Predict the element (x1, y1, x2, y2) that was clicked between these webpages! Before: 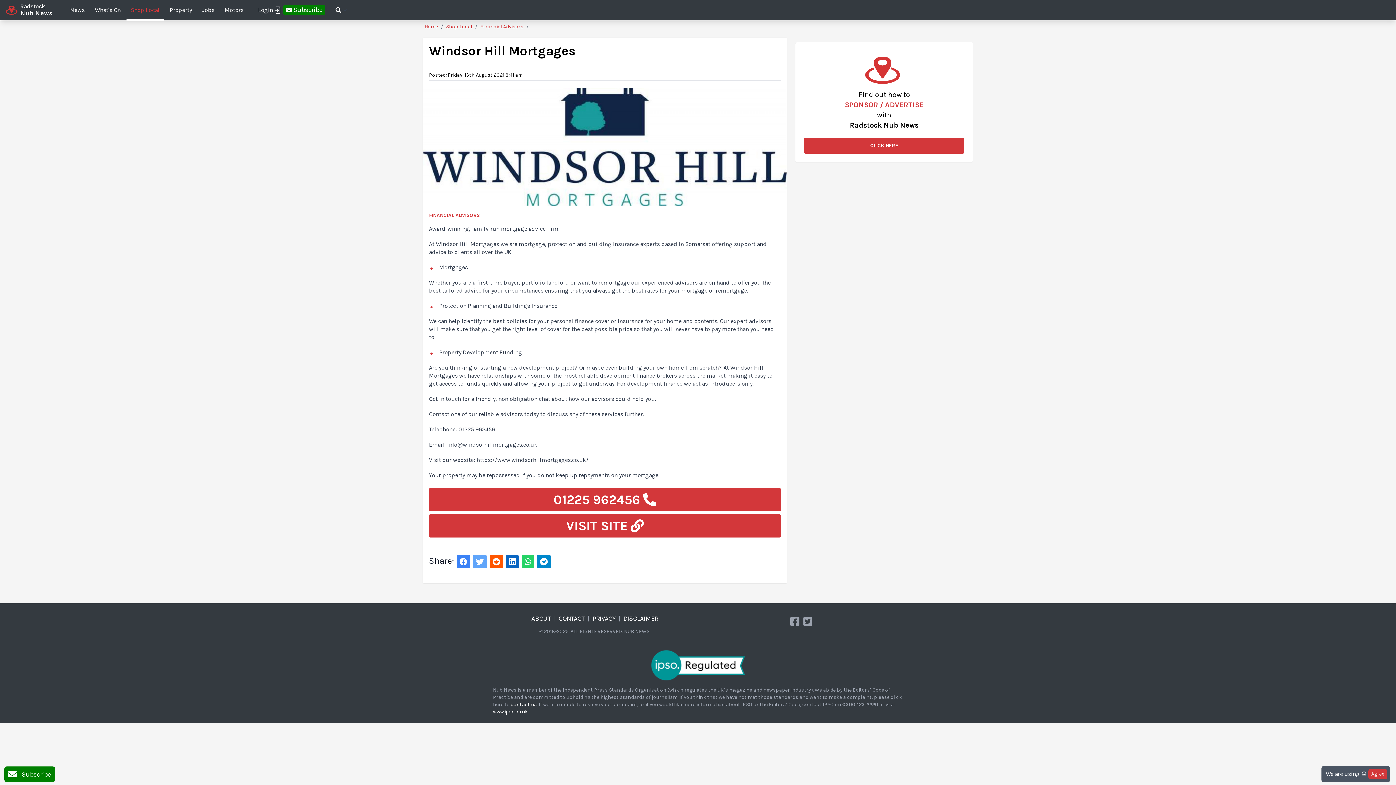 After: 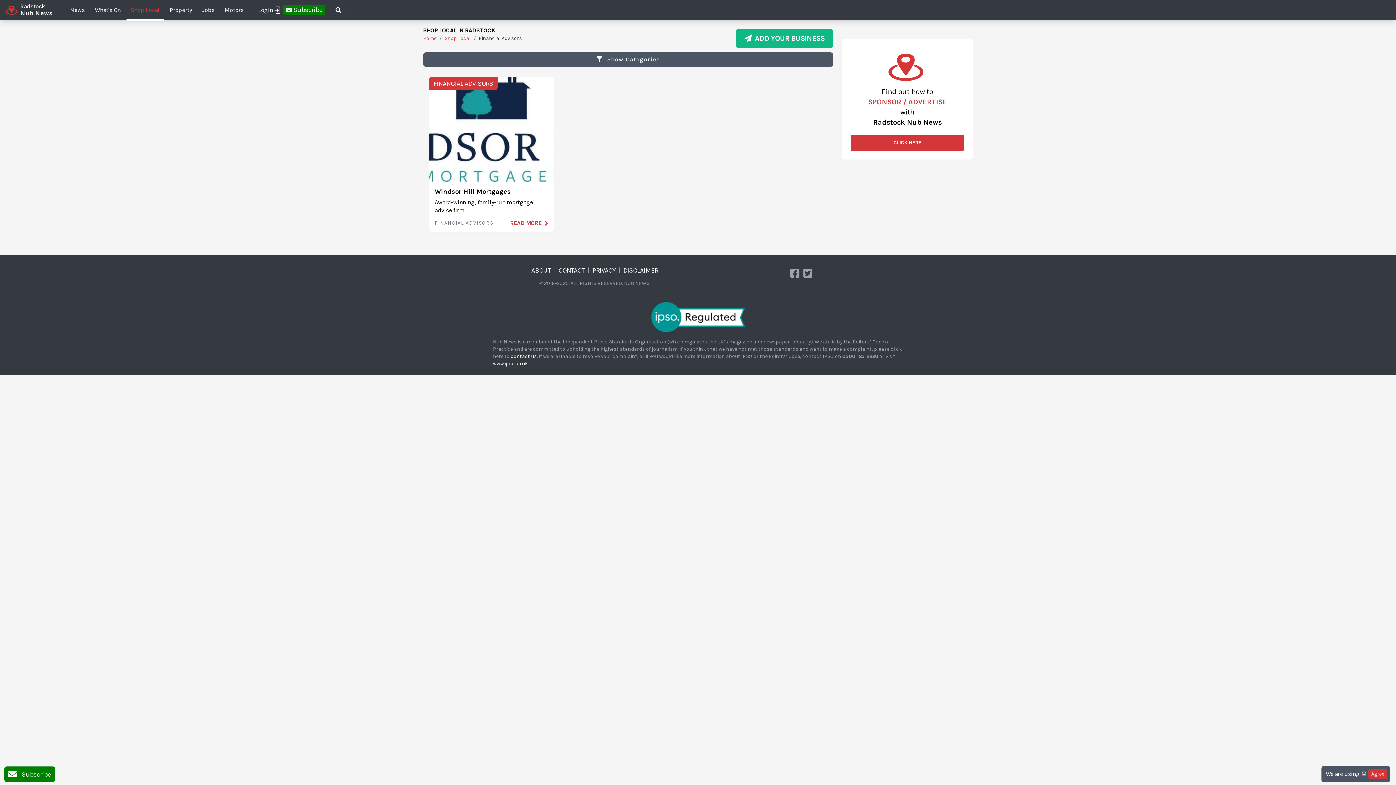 Action: bbox: (429, 212, 781, 225) label: FINANCIAL ADVISORS